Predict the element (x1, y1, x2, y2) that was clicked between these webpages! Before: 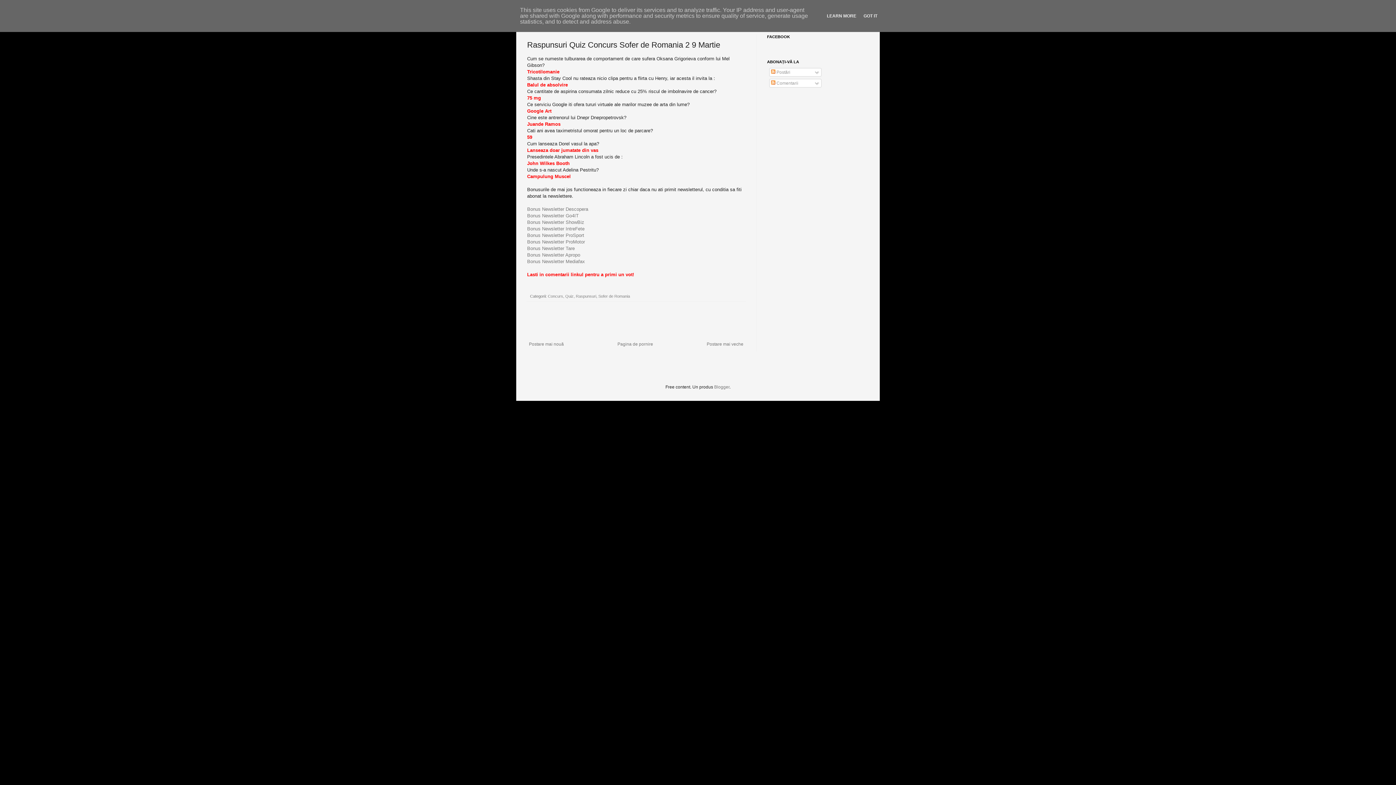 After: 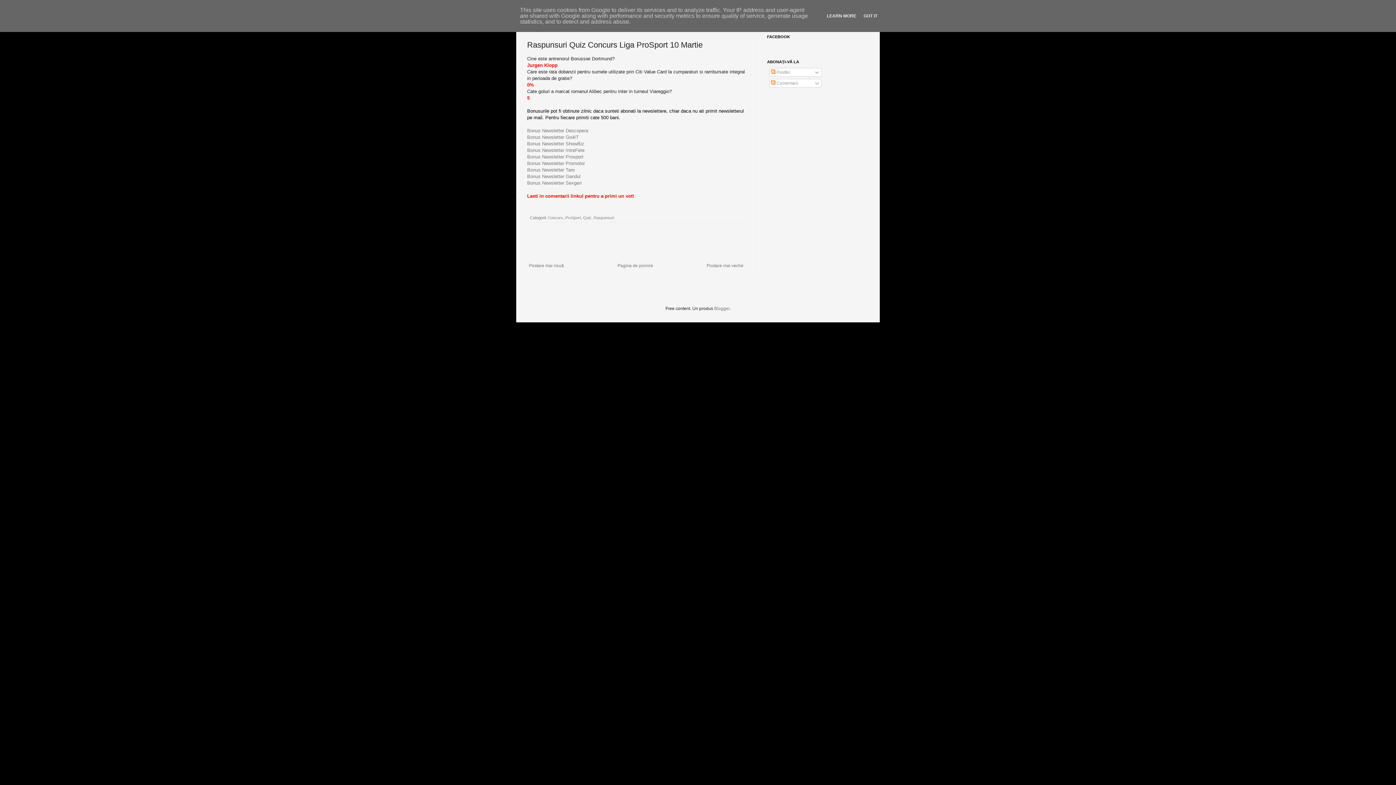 Action: label: Postare mai nouă bbox: (527, 340, 565, 348)